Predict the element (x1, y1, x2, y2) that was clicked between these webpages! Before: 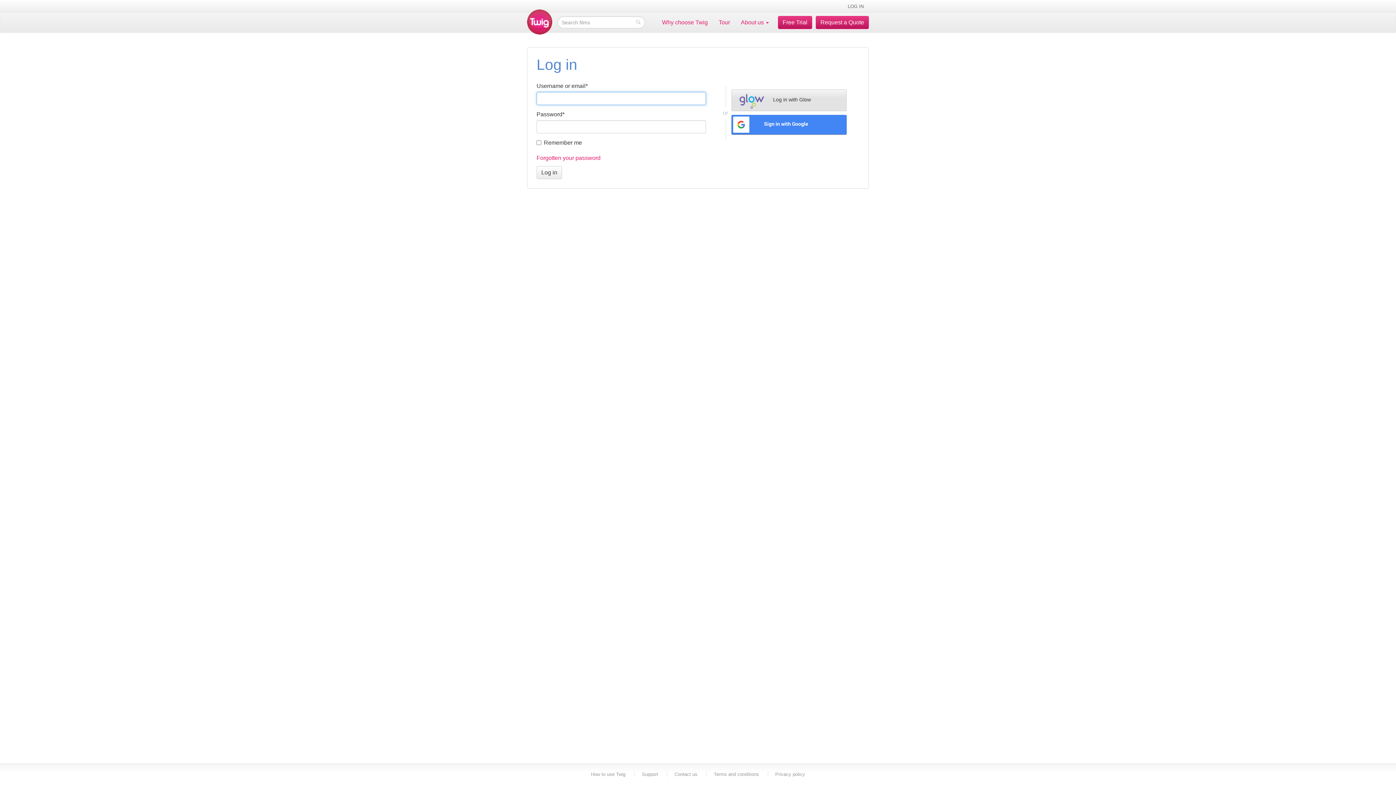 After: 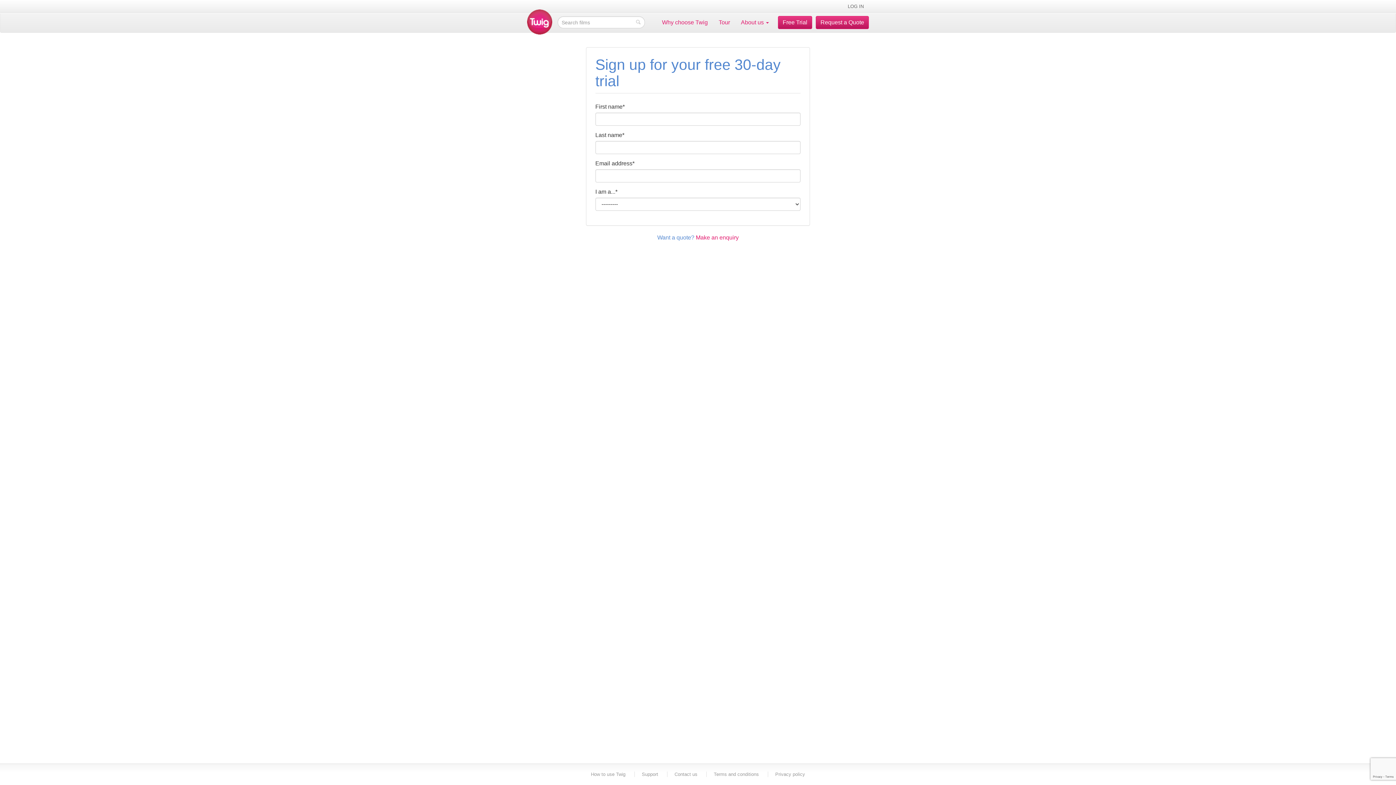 Action: label: Free Trial bbox: (778, 16, 812, 29)